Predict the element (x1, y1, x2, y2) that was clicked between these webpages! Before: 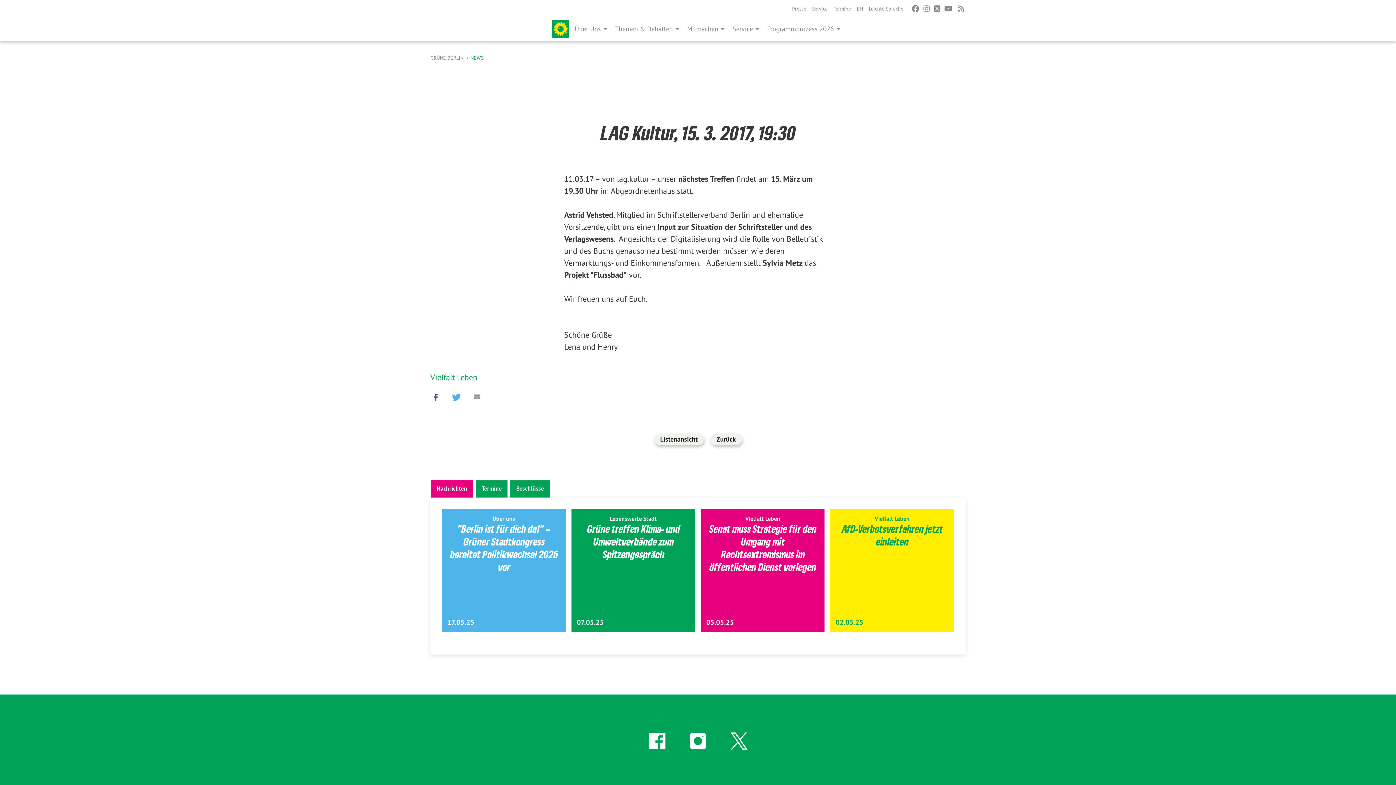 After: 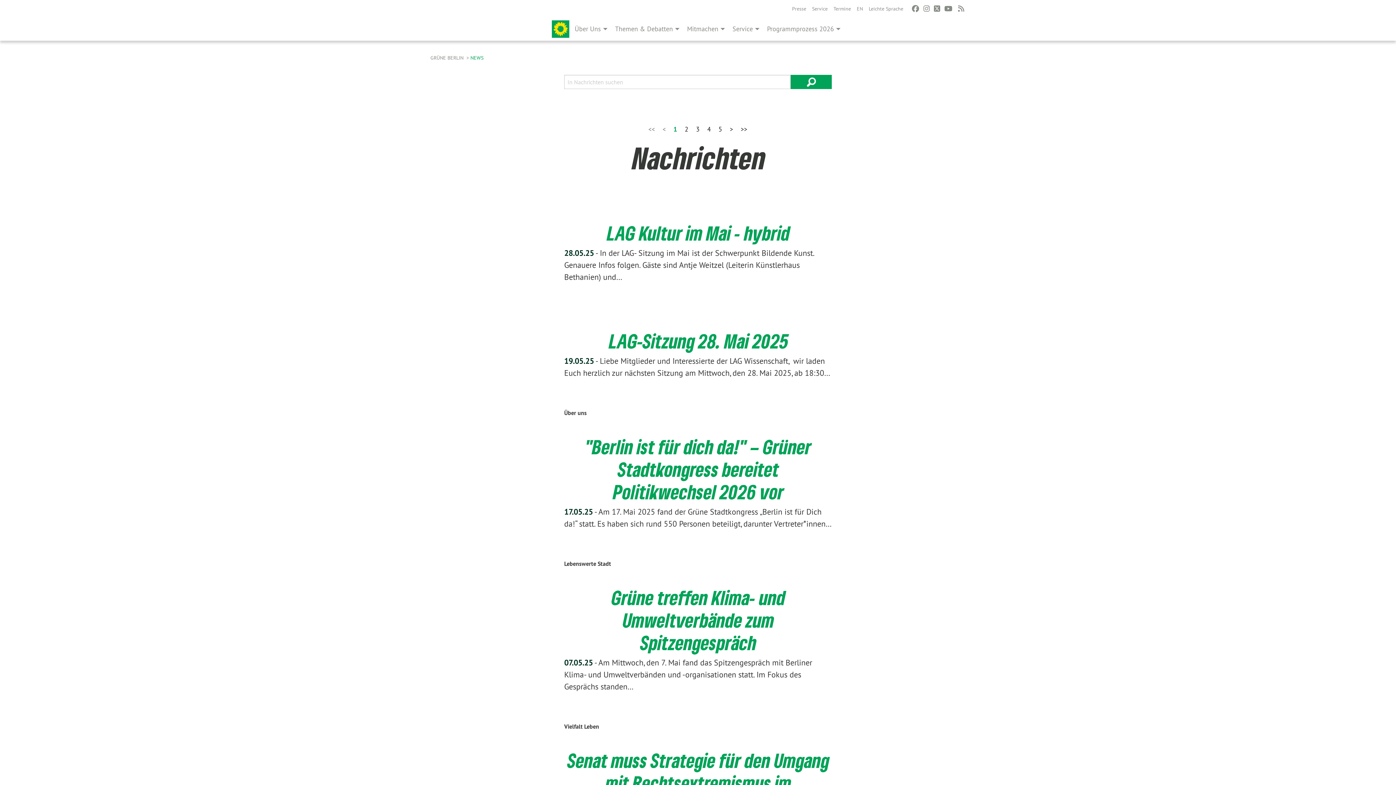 Action: label: NEWS bbox: (470, 54, 483, 61)